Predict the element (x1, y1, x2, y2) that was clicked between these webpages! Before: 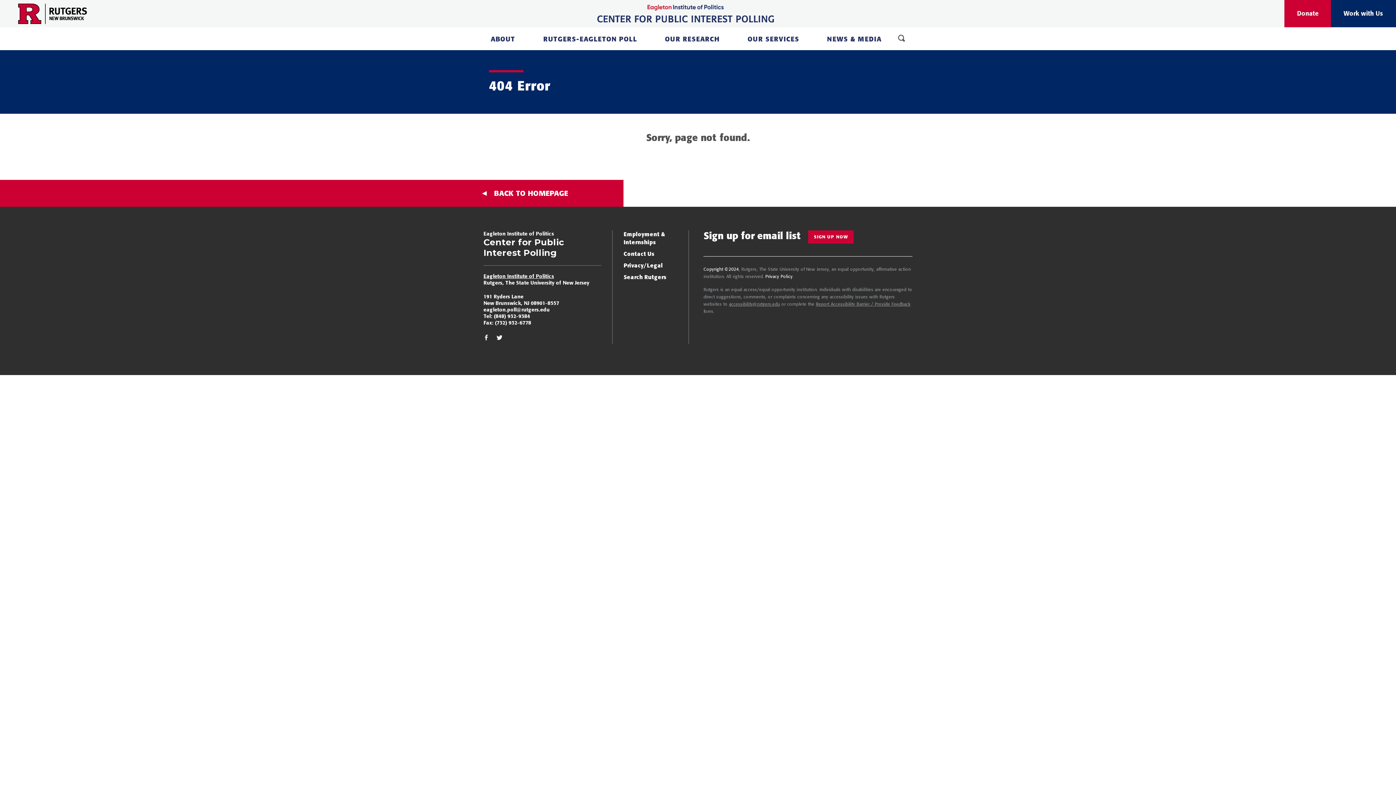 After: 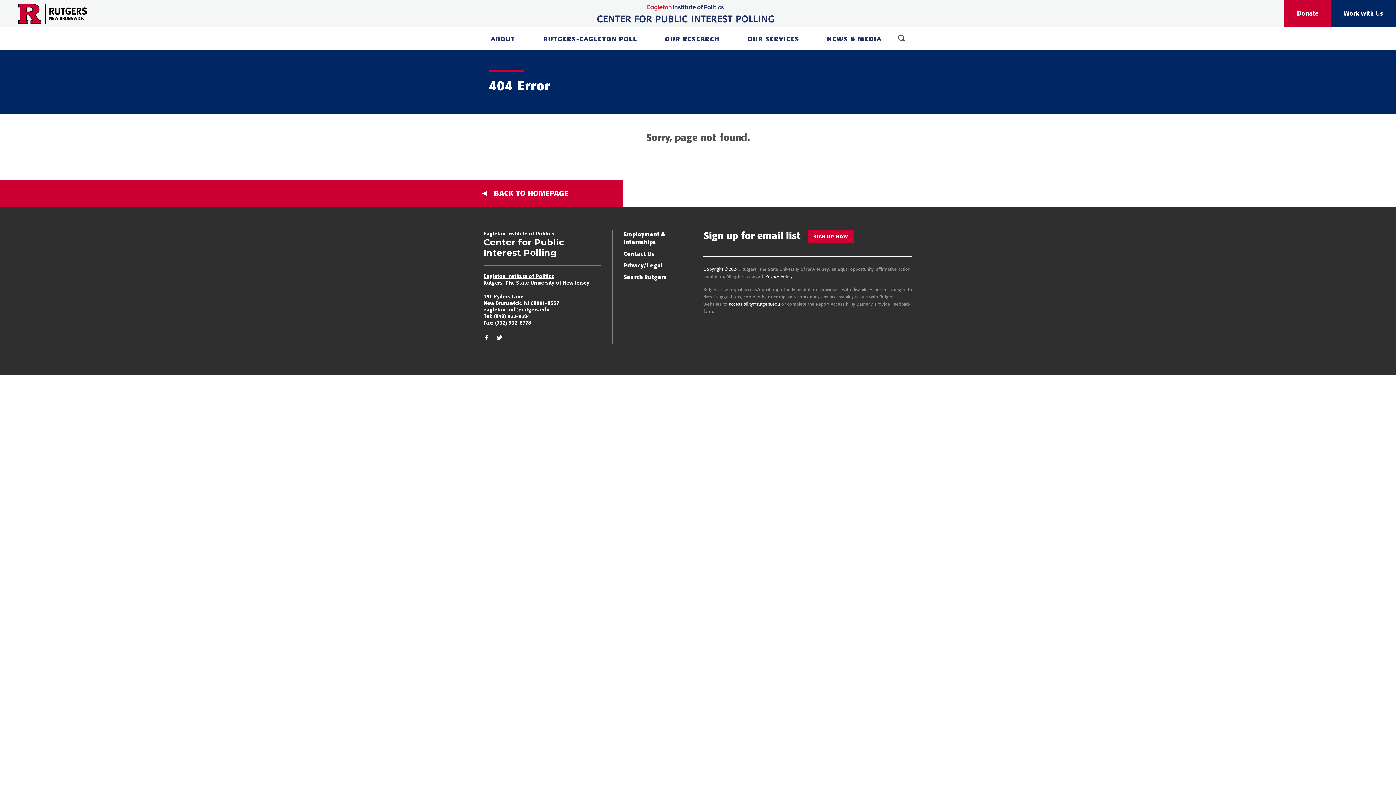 Action: bbox: (729, 300, 780, 308) label: accessibility@rutgers.edu